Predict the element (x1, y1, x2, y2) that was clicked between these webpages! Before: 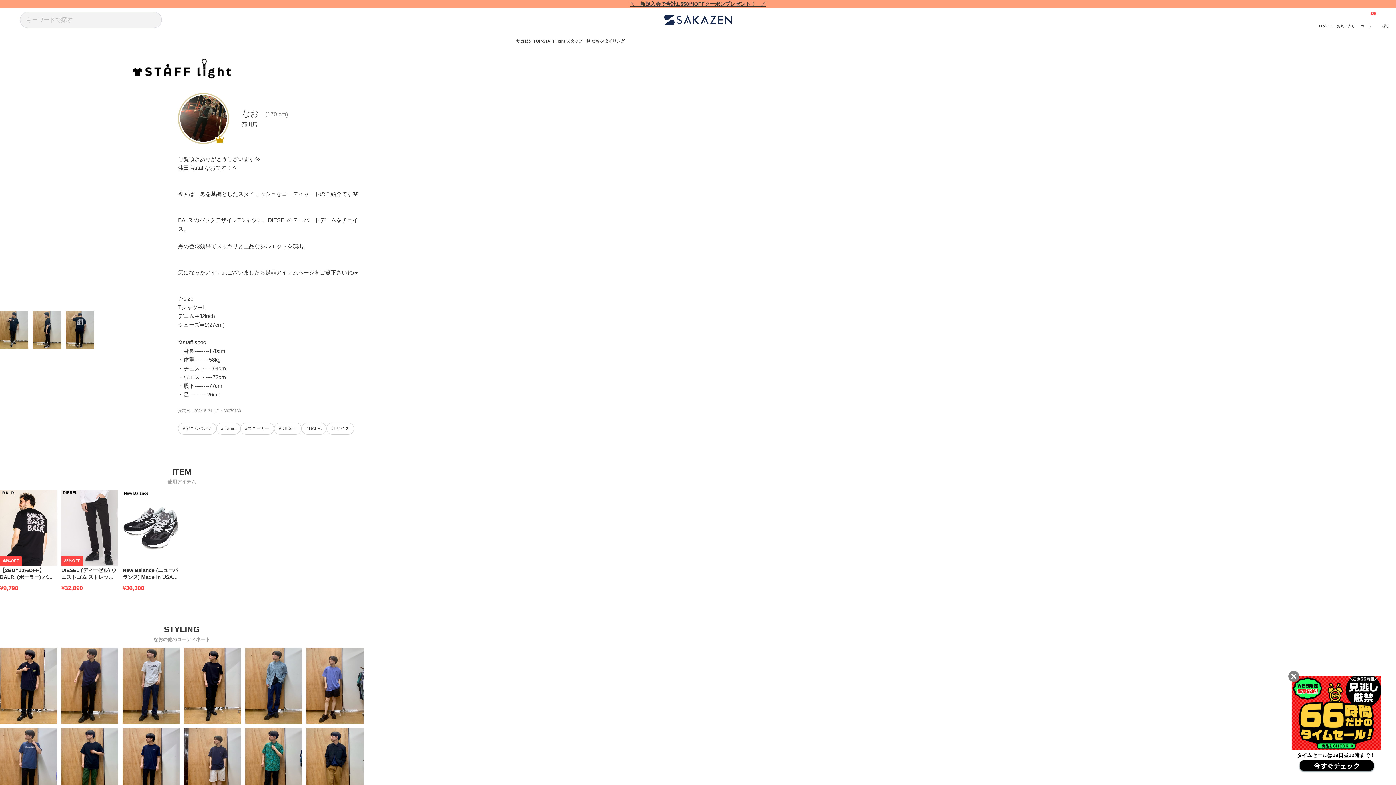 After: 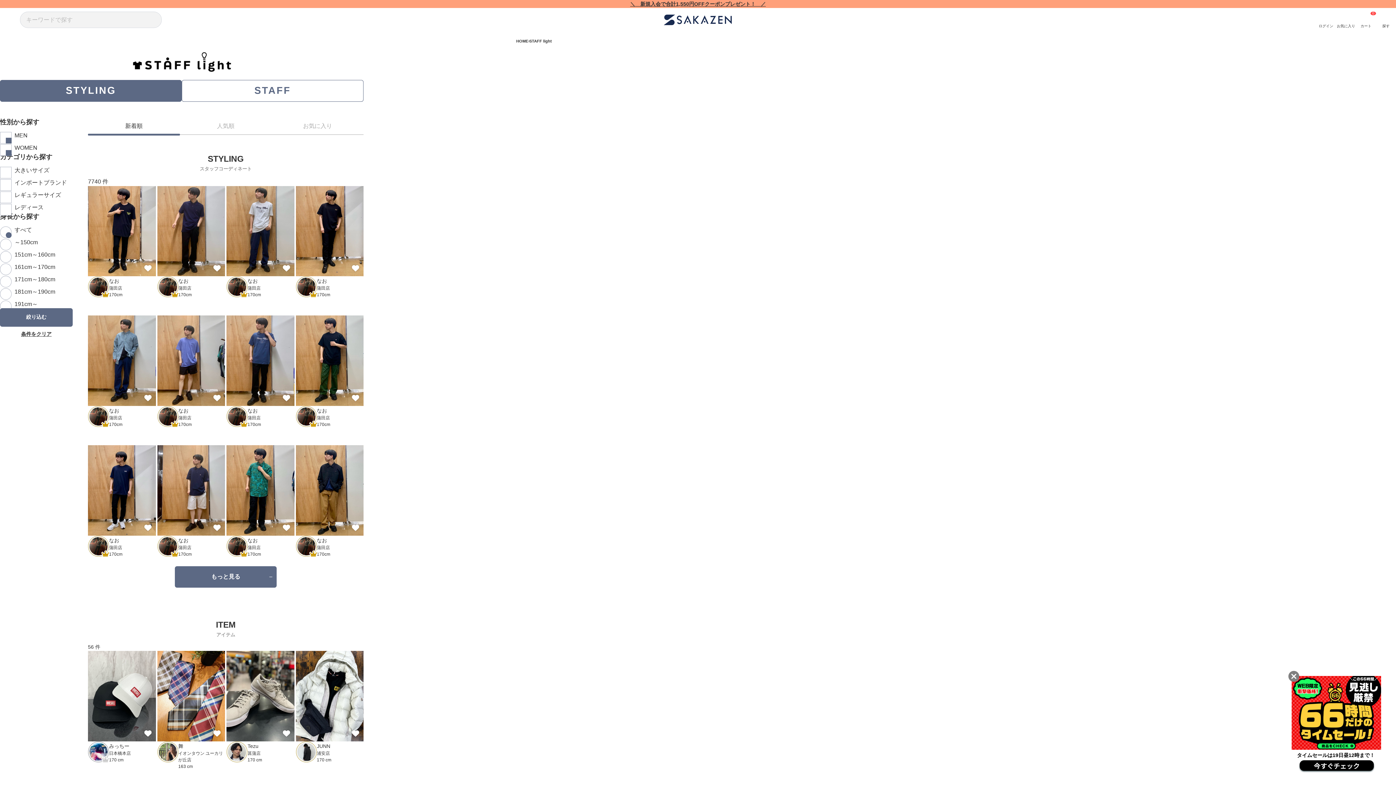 Action: bbox: (130, 57, 232, 79)